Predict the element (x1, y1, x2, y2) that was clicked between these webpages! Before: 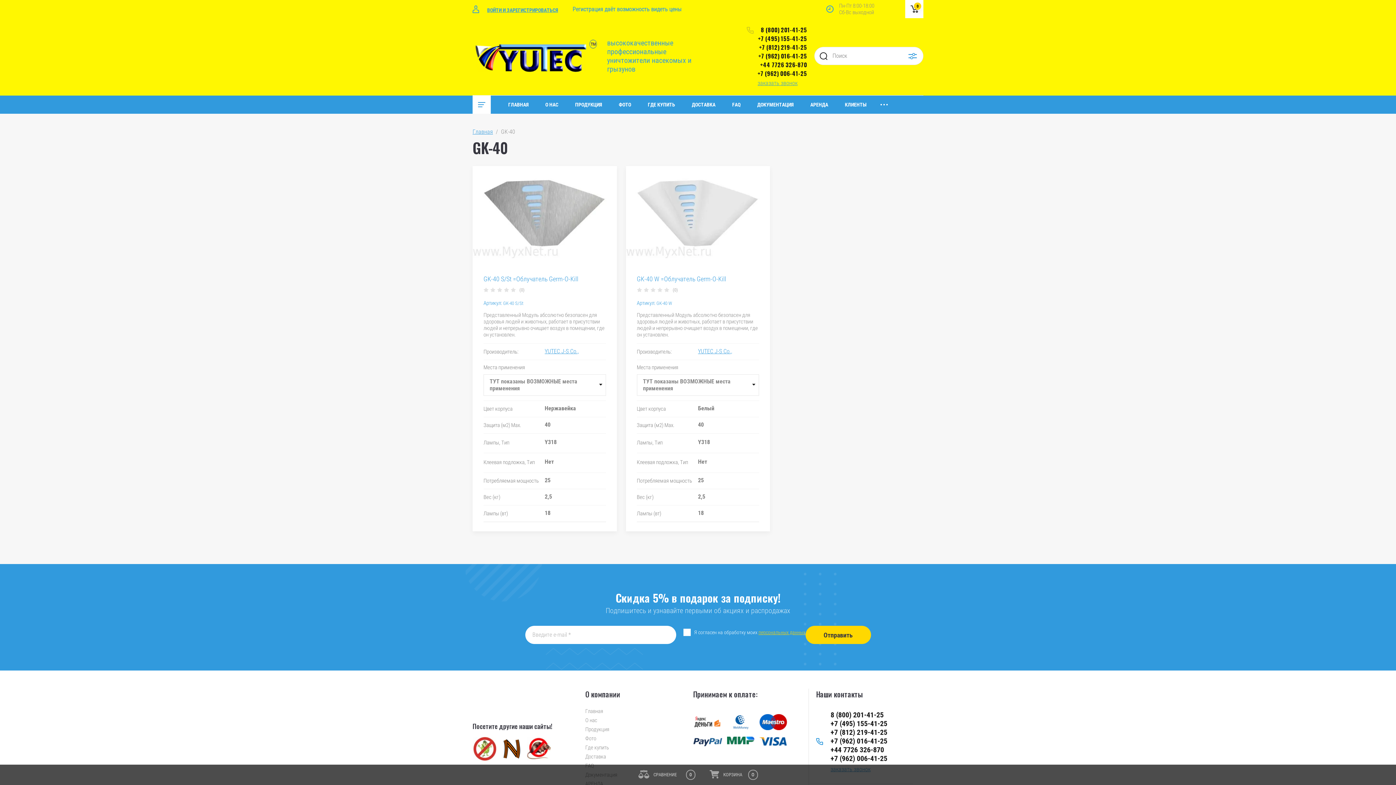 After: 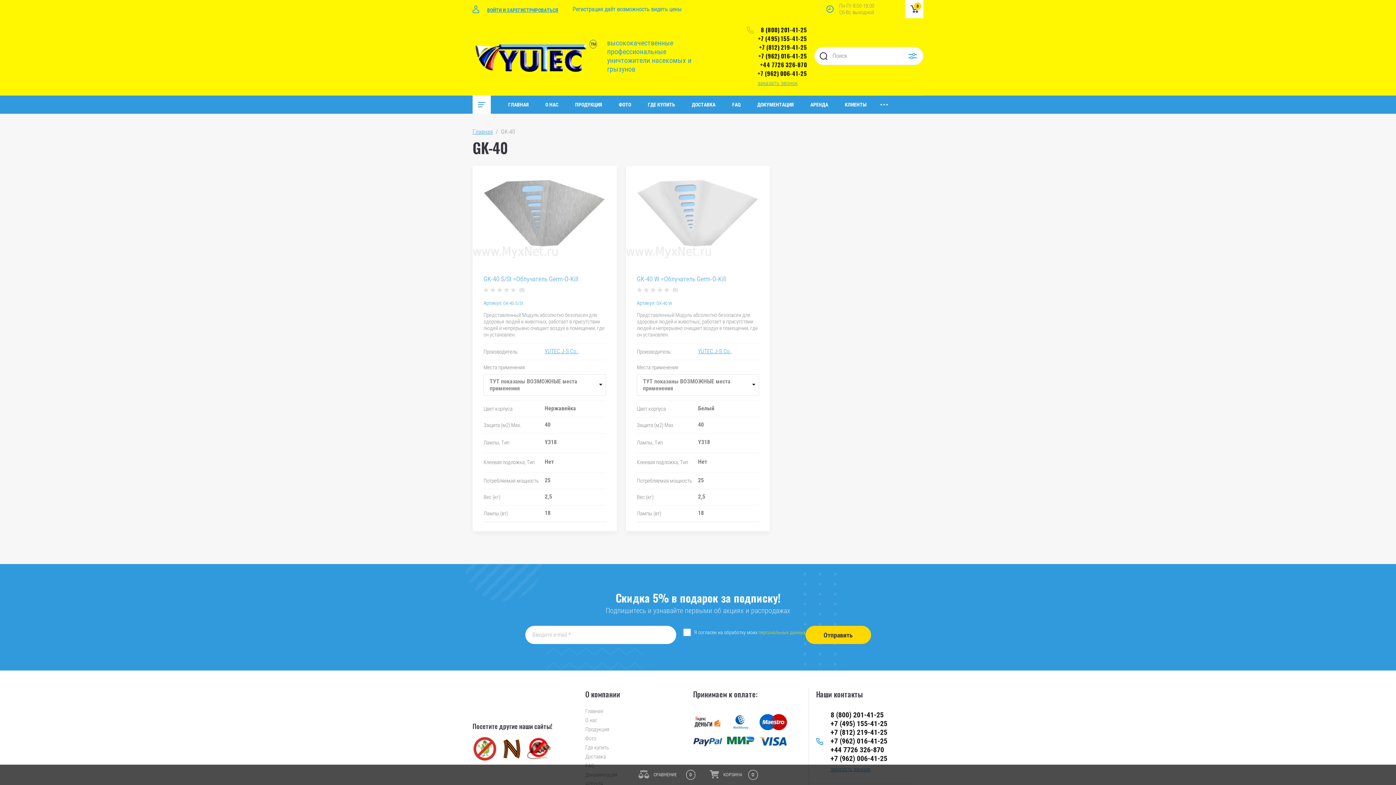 Action: label: персональных данных bbox: (758, 629, 805, 636)